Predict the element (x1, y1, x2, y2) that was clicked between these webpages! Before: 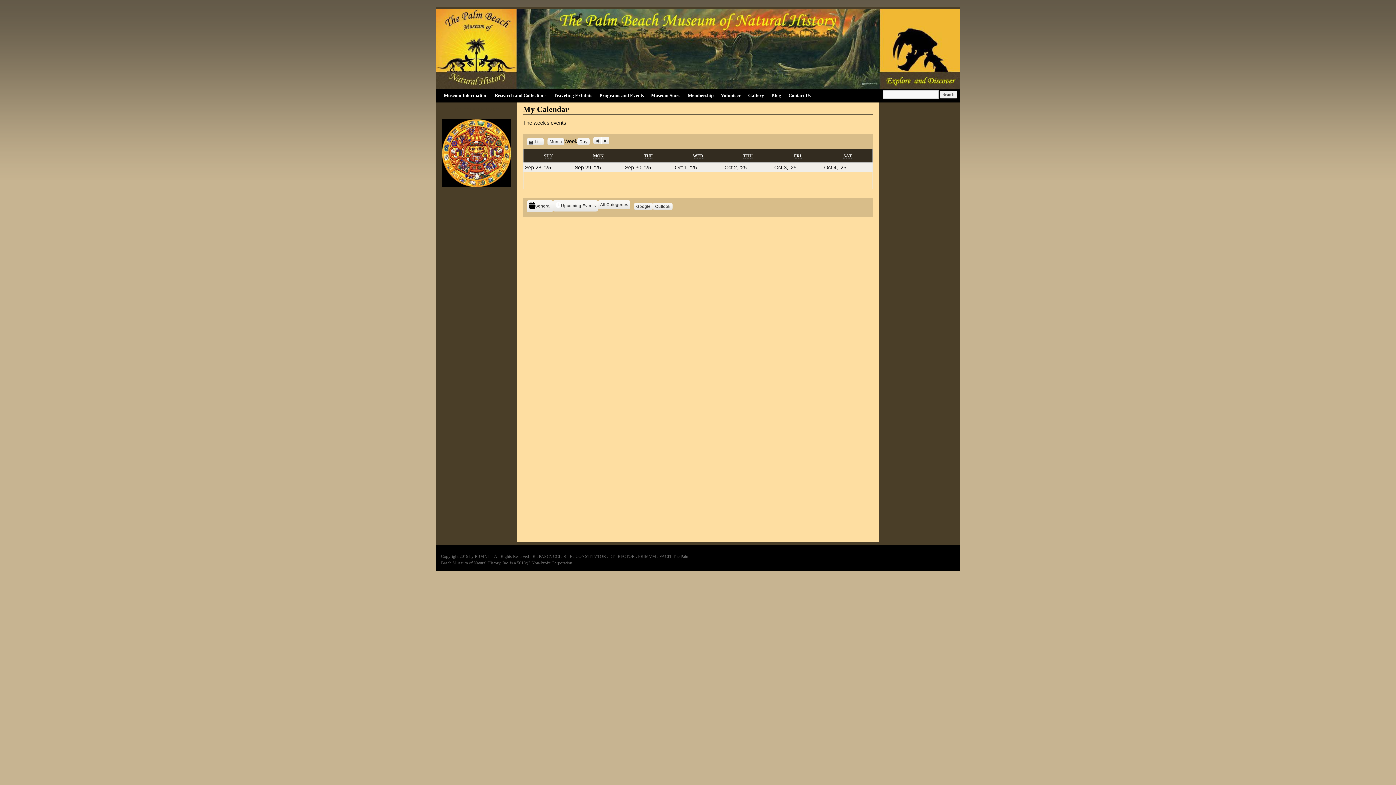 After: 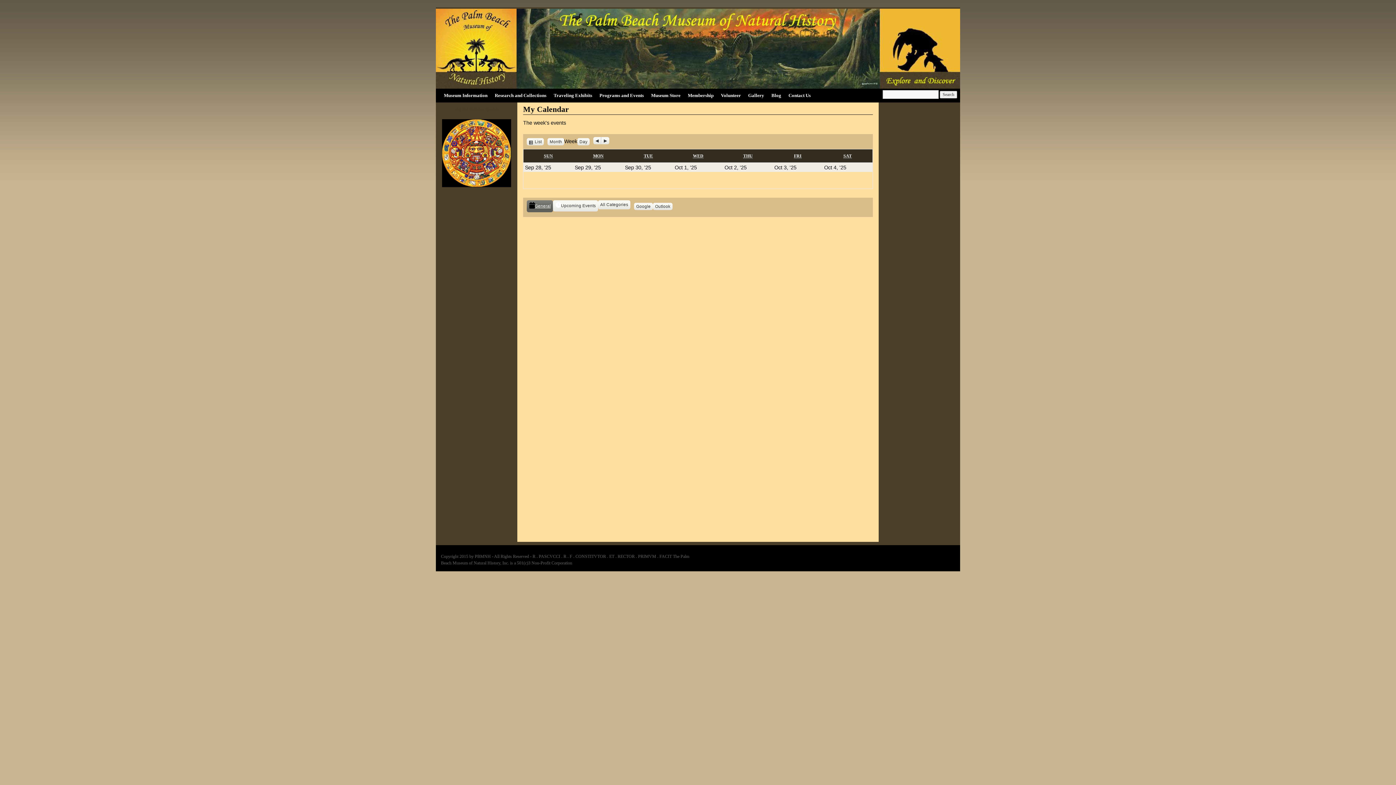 Action: label: General bbox: (526, 200, 553, 212)